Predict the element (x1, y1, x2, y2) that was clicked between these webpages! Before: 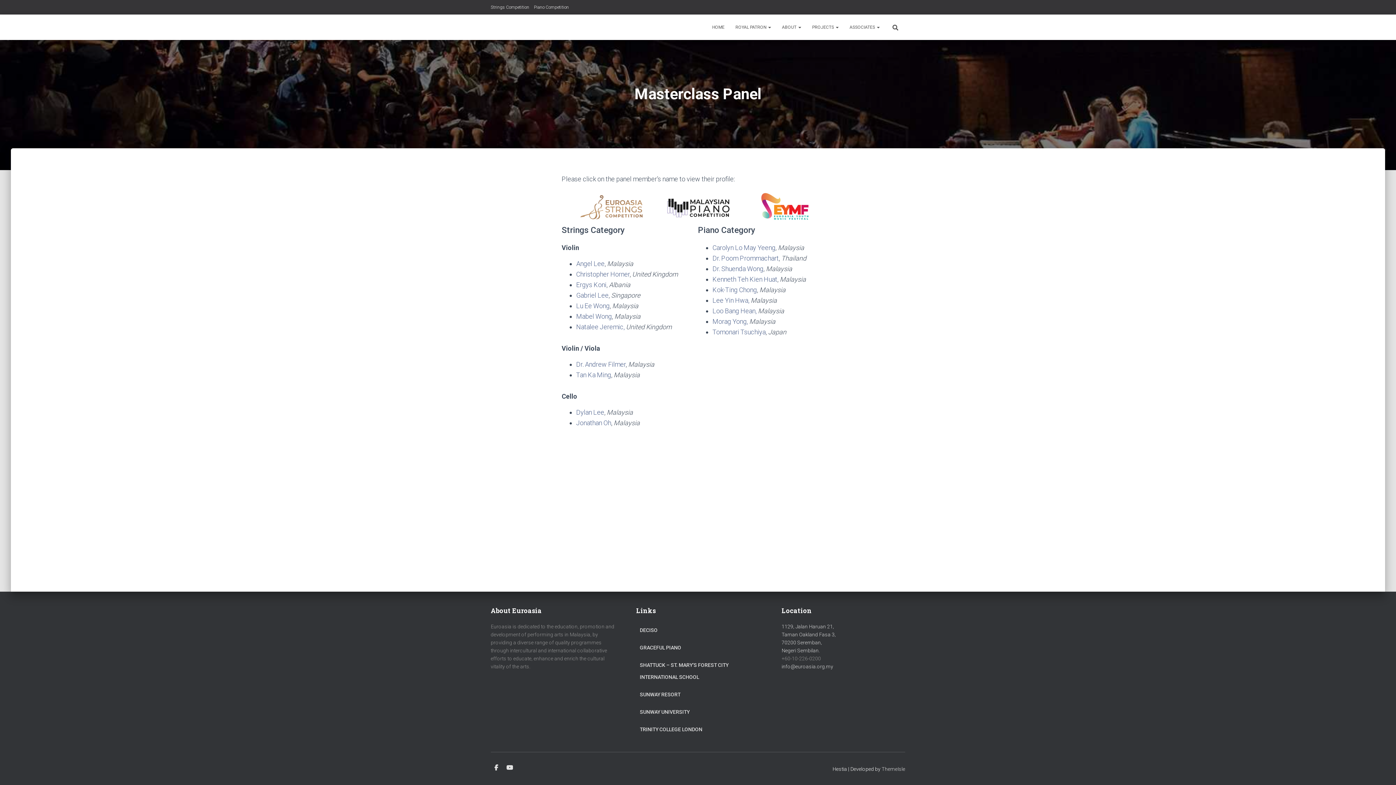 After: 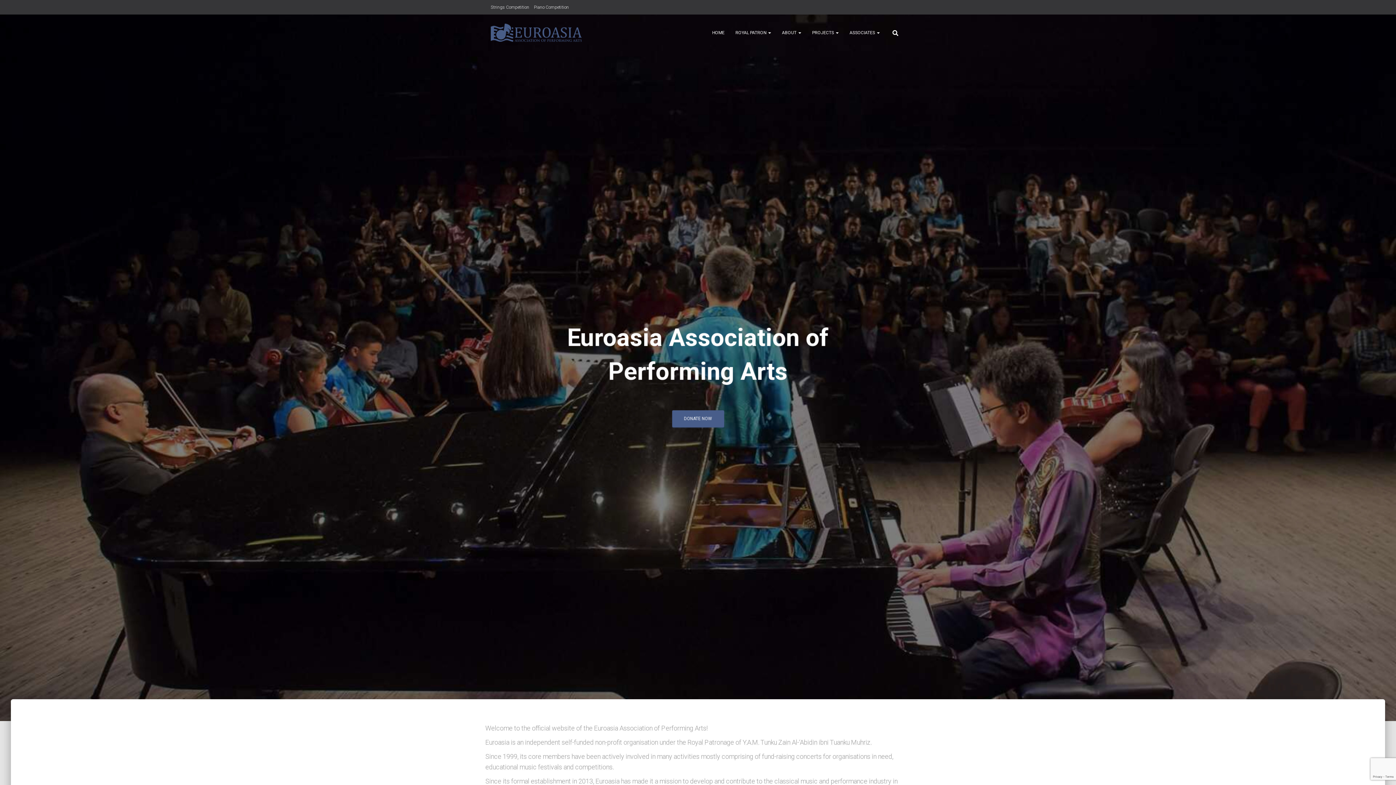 Action: bbox: (706, 18, 730, 36) label: HOME